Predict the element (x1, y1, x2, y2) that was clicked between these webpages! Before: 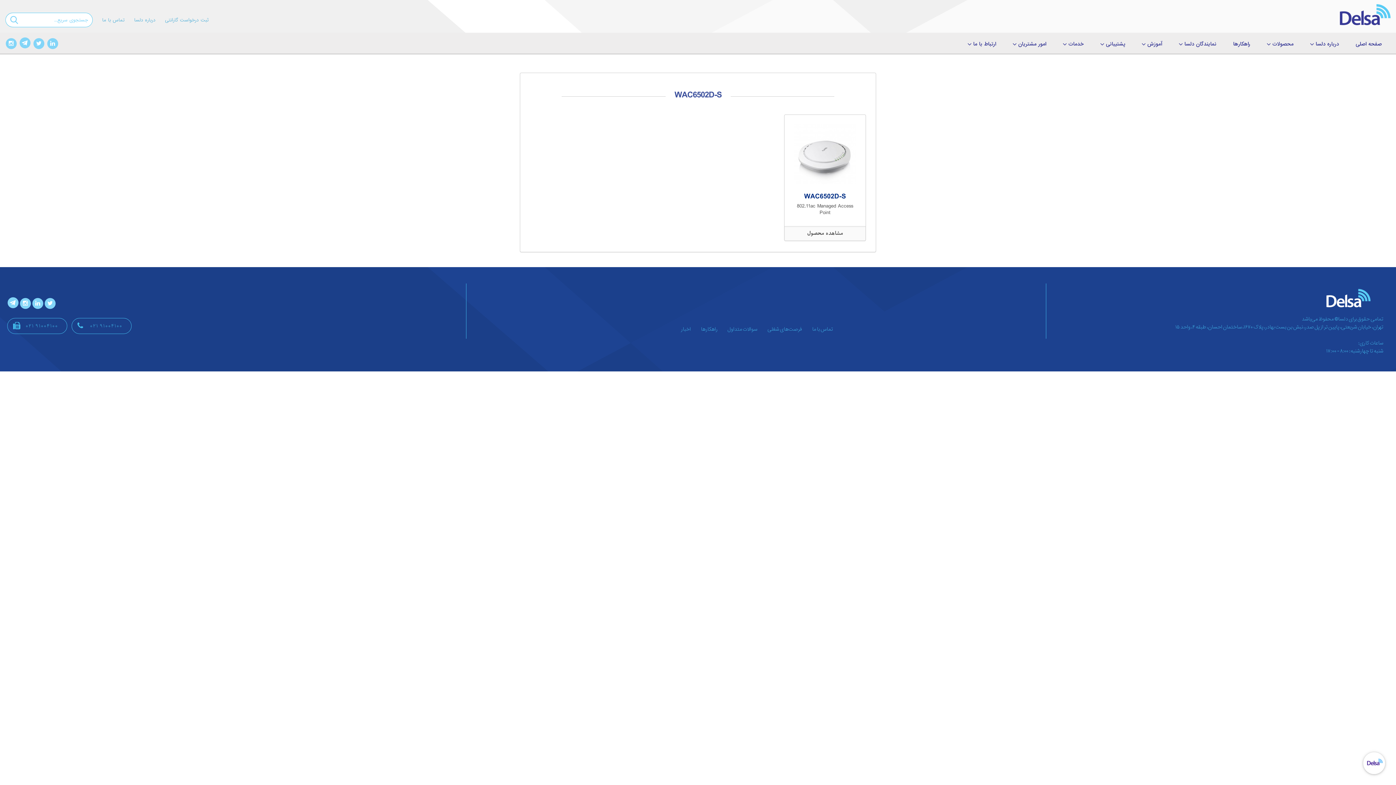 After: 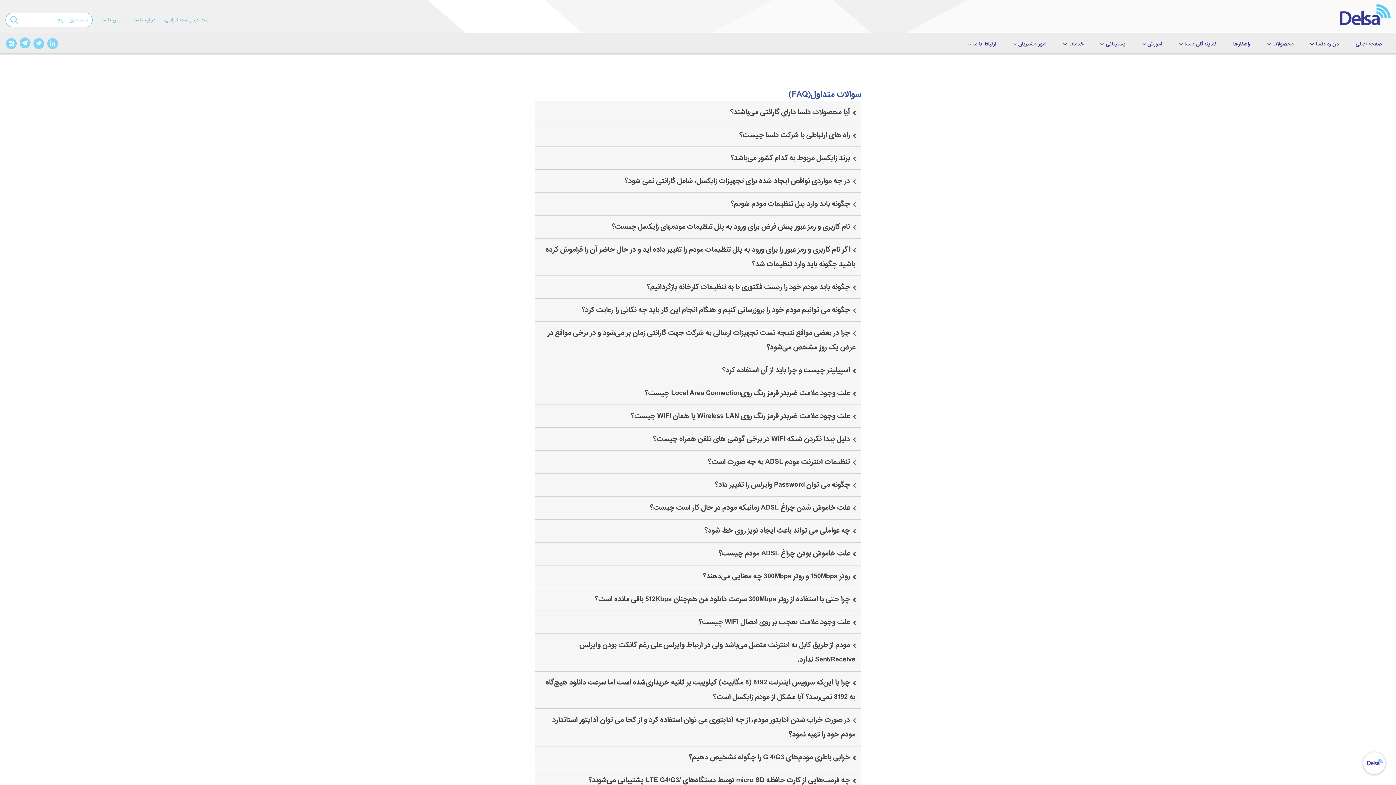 Action: bbox: (726, 325, 758, 333) label: سوالات متداول